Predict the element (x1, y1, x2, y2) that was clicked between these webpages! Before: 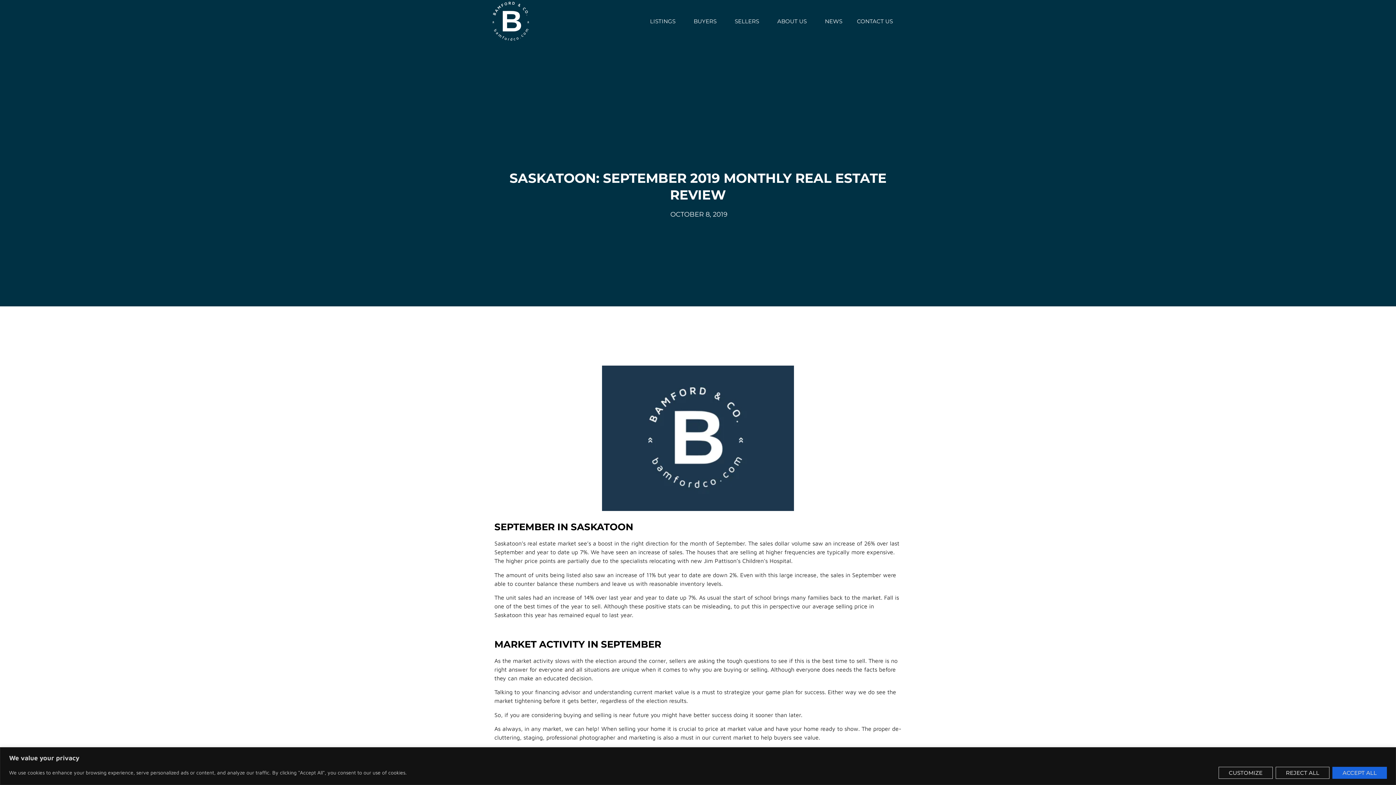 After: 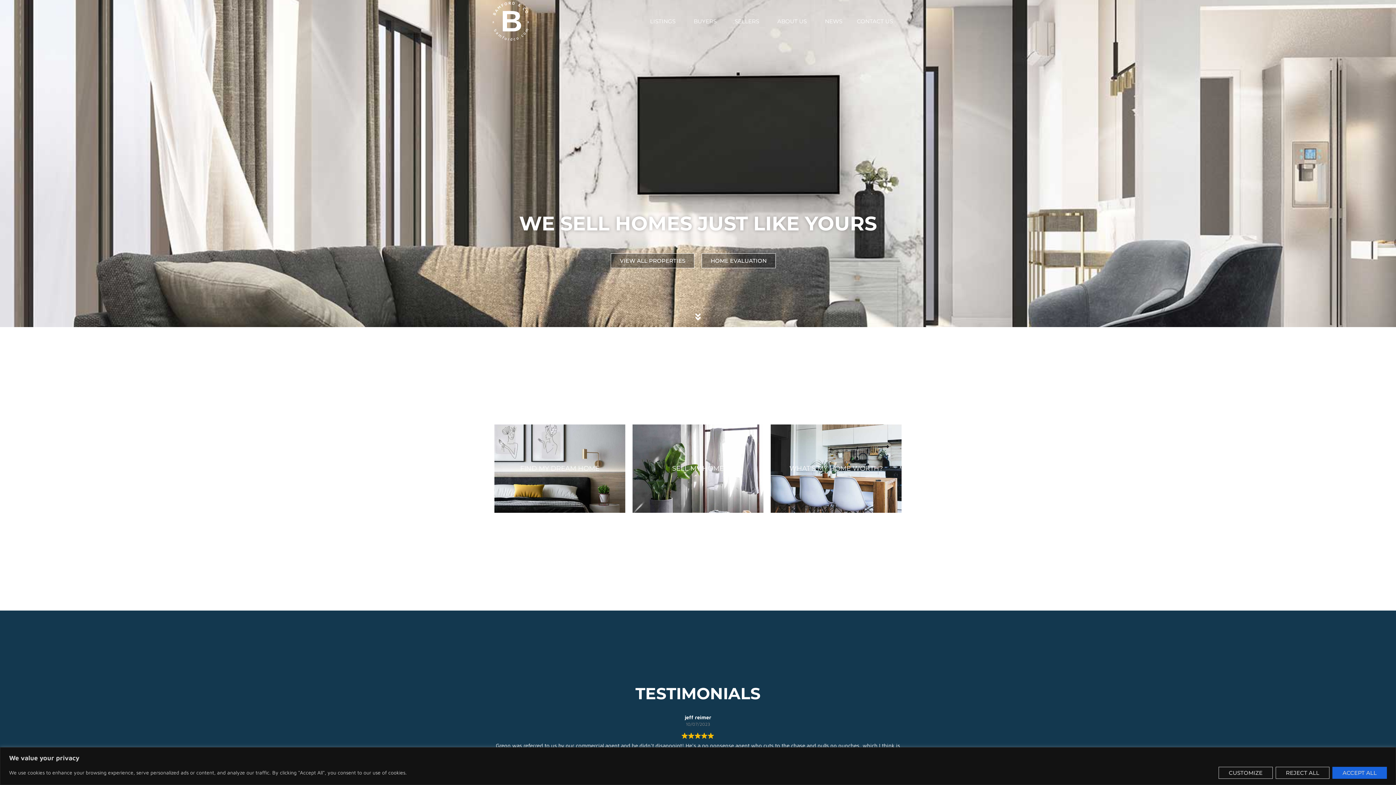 Action: bbox: (492, 1, 529, 40)